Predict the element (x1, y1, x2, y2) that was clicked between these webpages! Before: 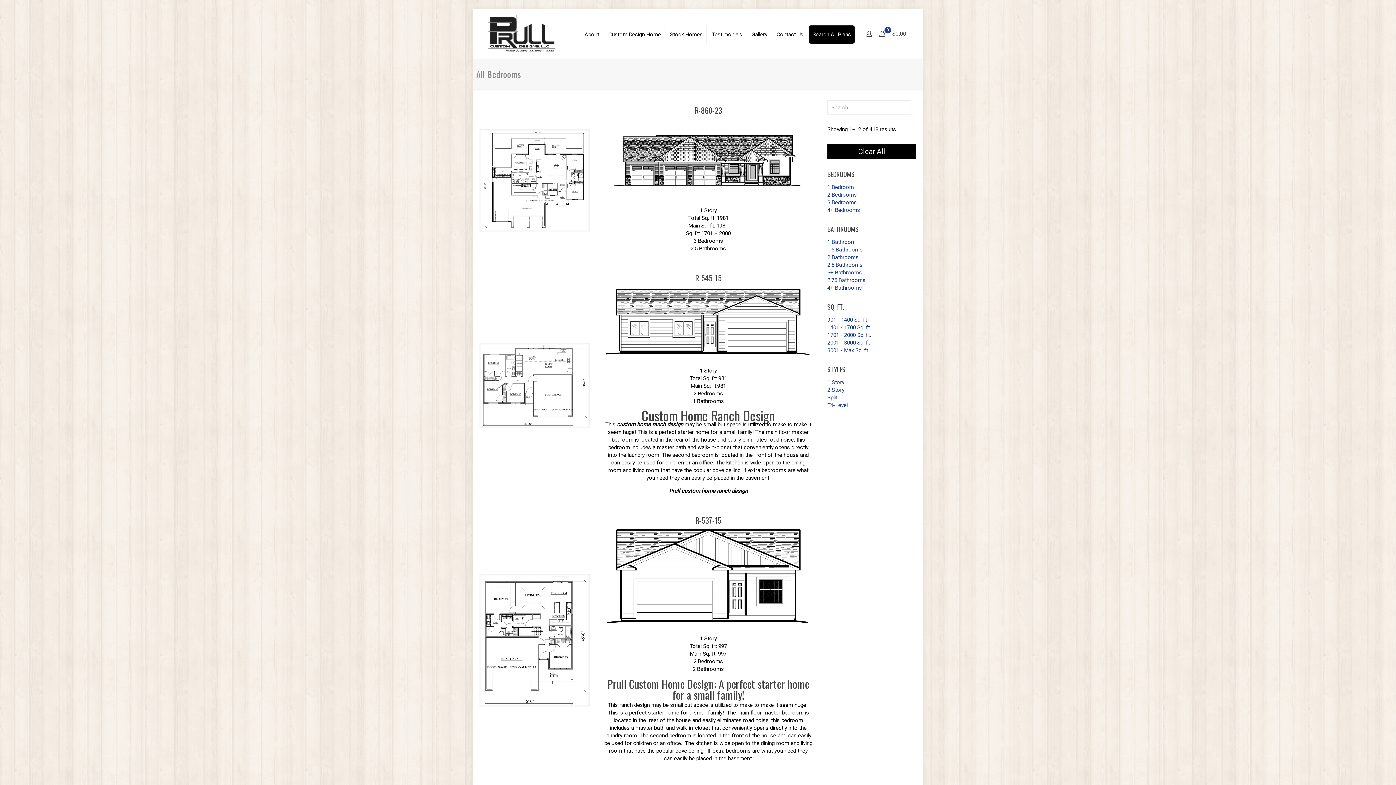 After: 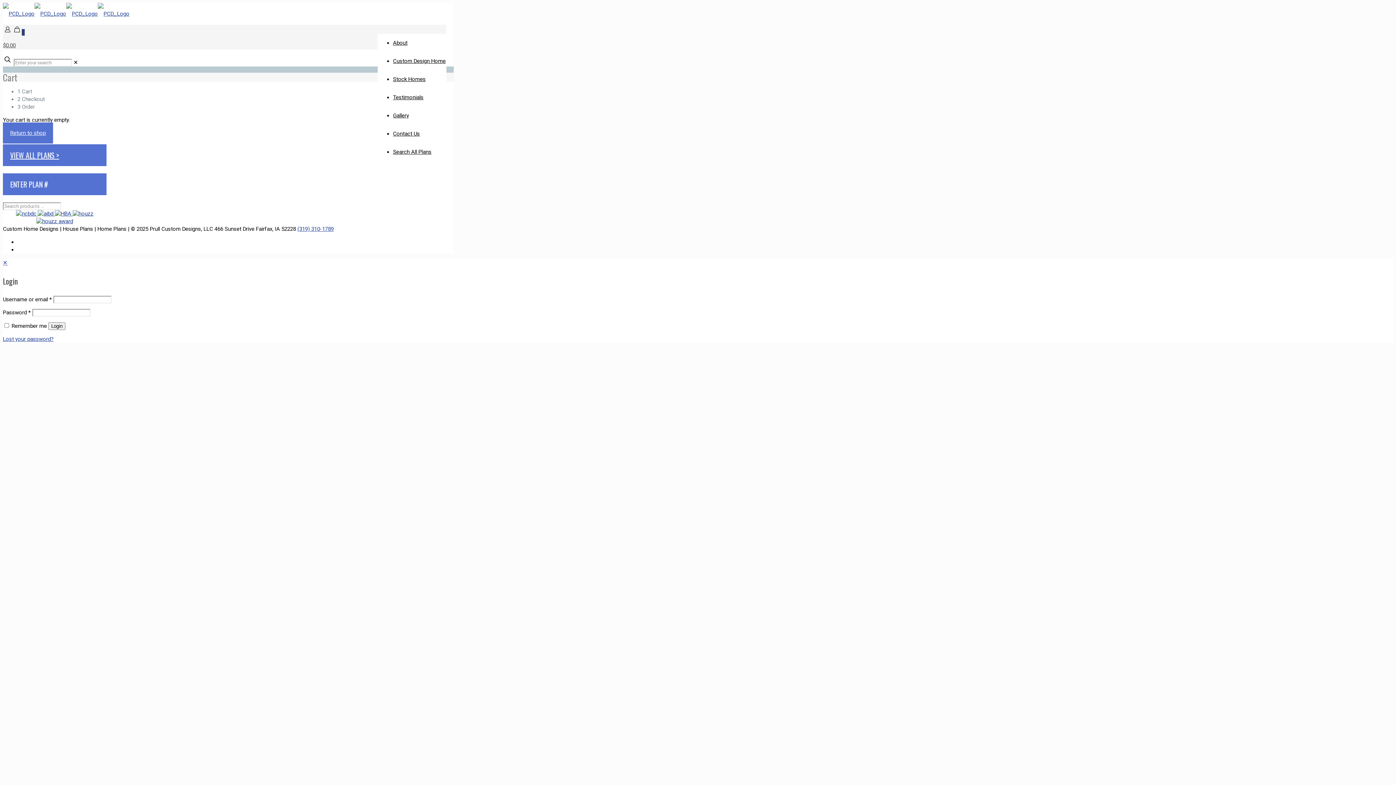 Action: label: 0

$0.00 bbox: (877, 28, 908, 38)